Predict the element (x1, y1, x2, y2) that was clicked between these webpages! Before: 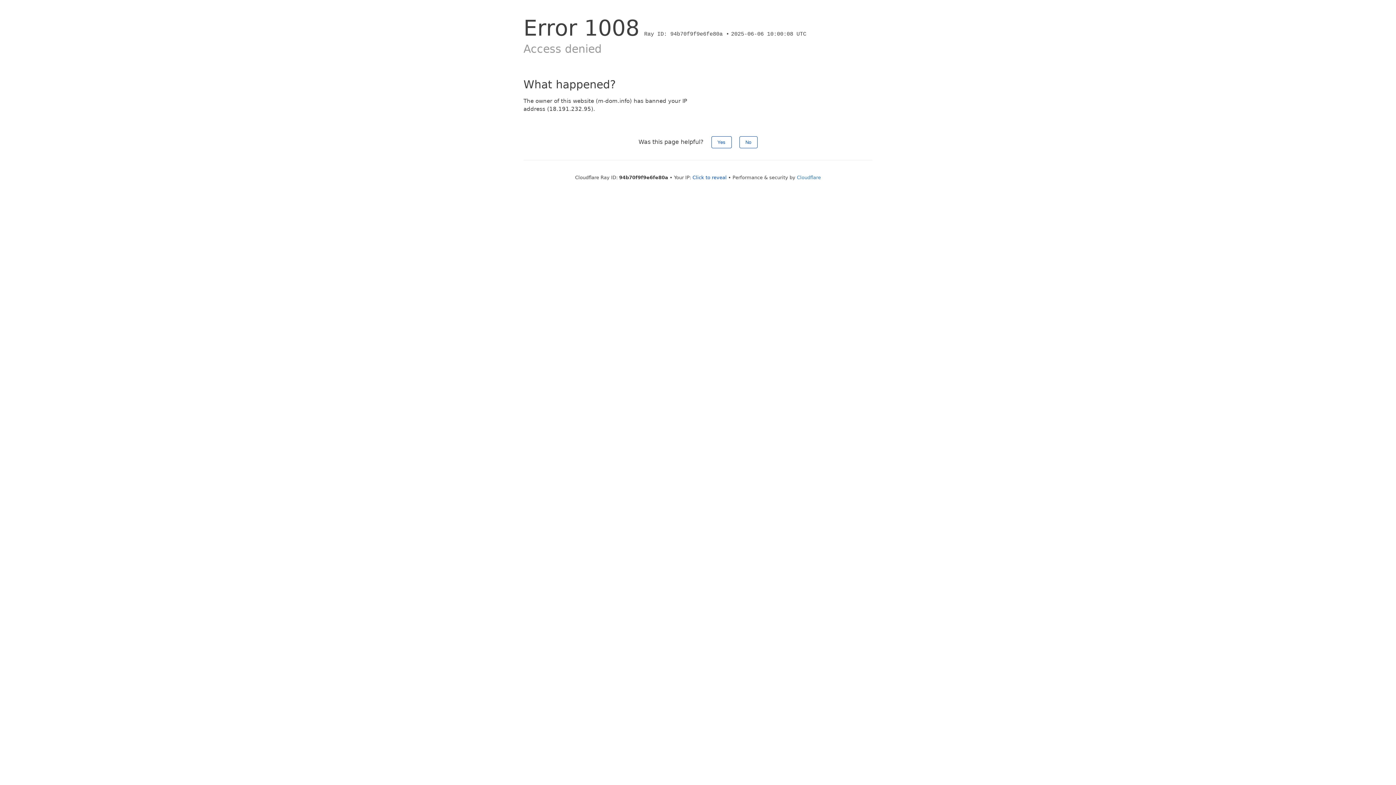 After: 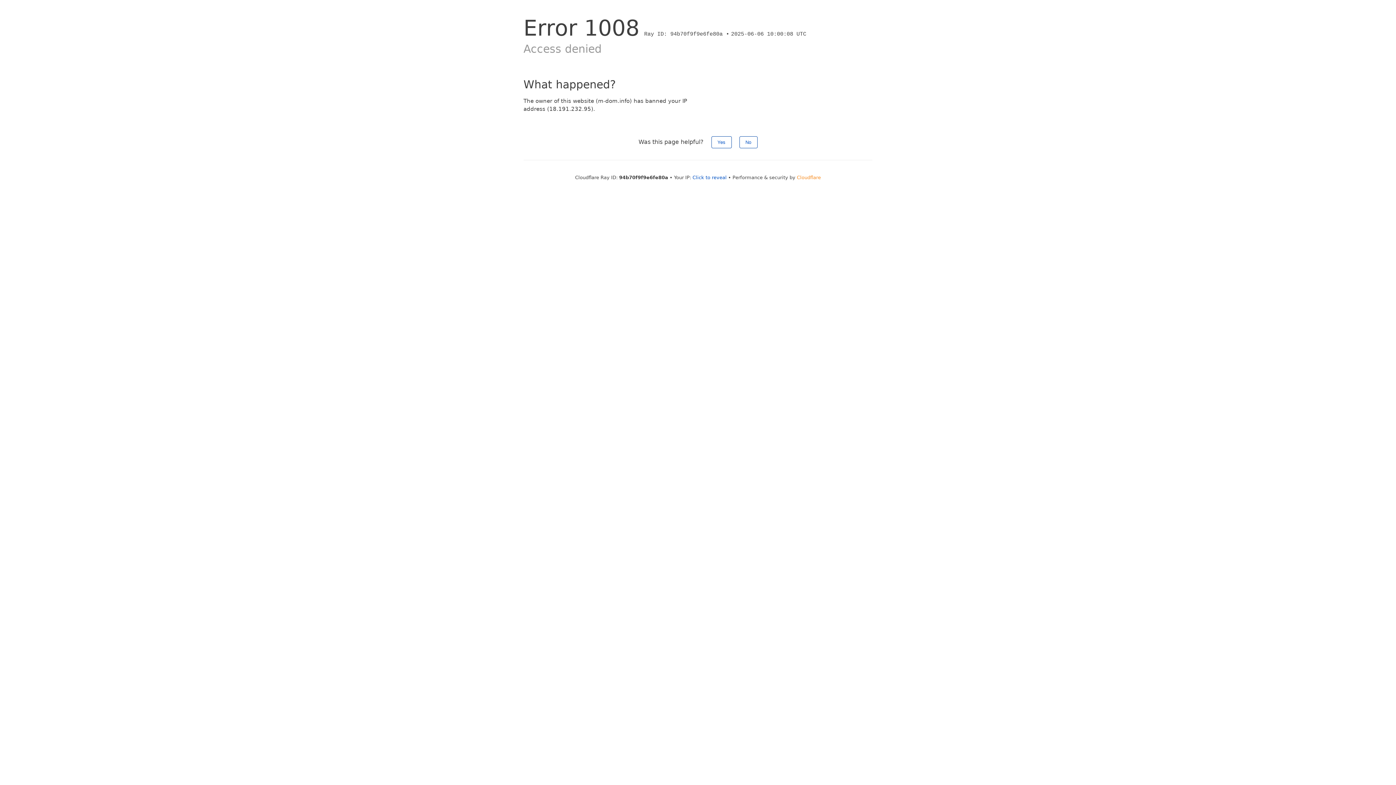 Action: label: Cloudflare bbox: (797, 174, 821, 180)